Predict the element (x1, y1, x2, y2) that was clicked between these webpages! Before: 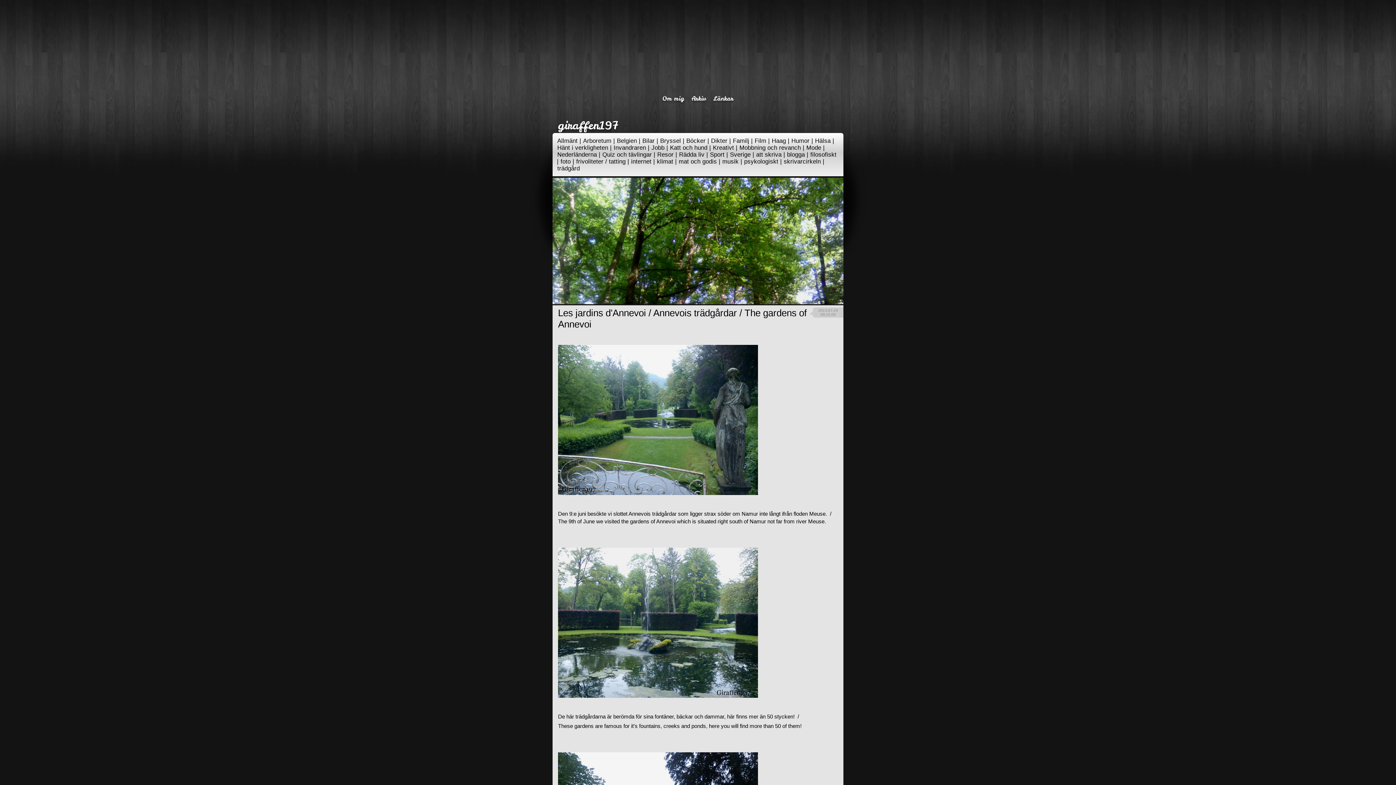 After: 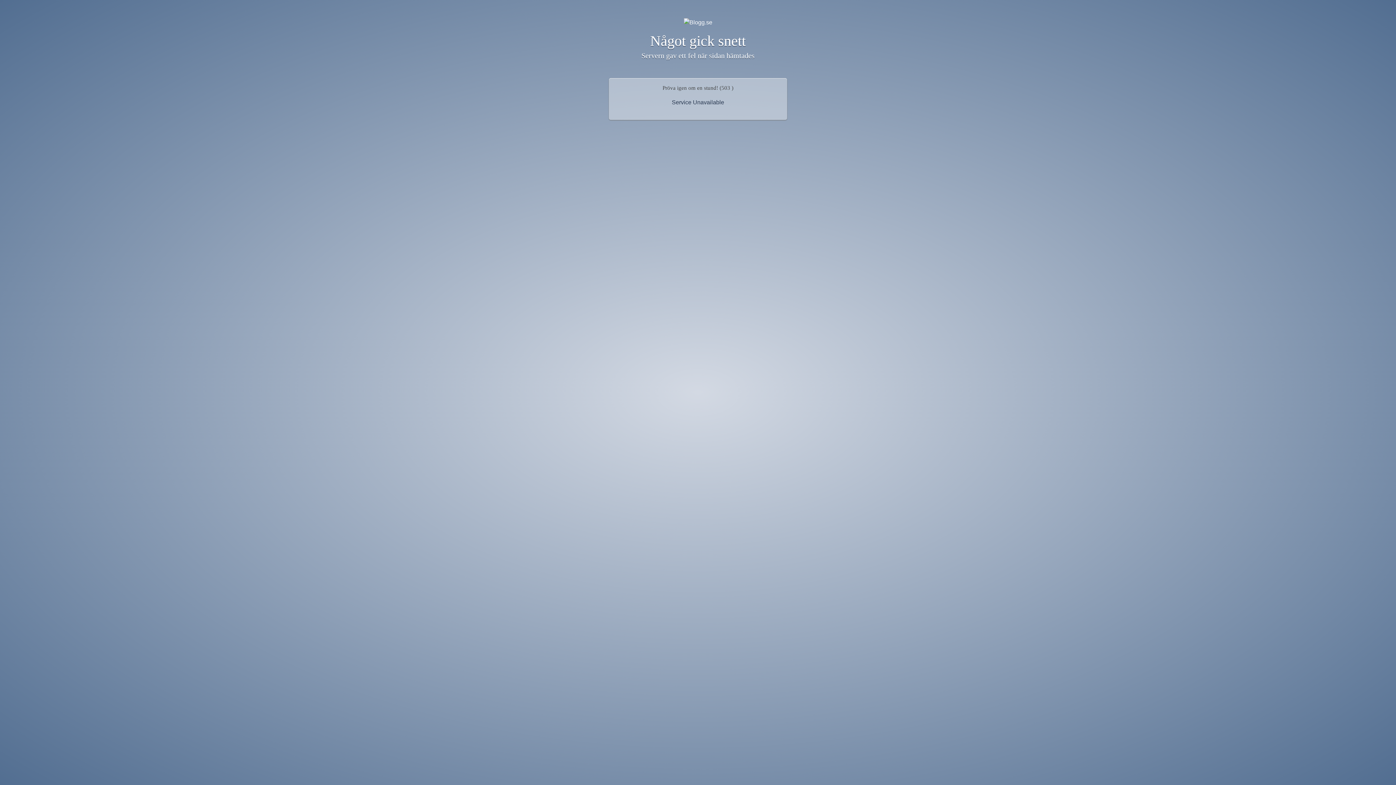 Action: label: Hälsa bbox: (815, 137, 830, 144)